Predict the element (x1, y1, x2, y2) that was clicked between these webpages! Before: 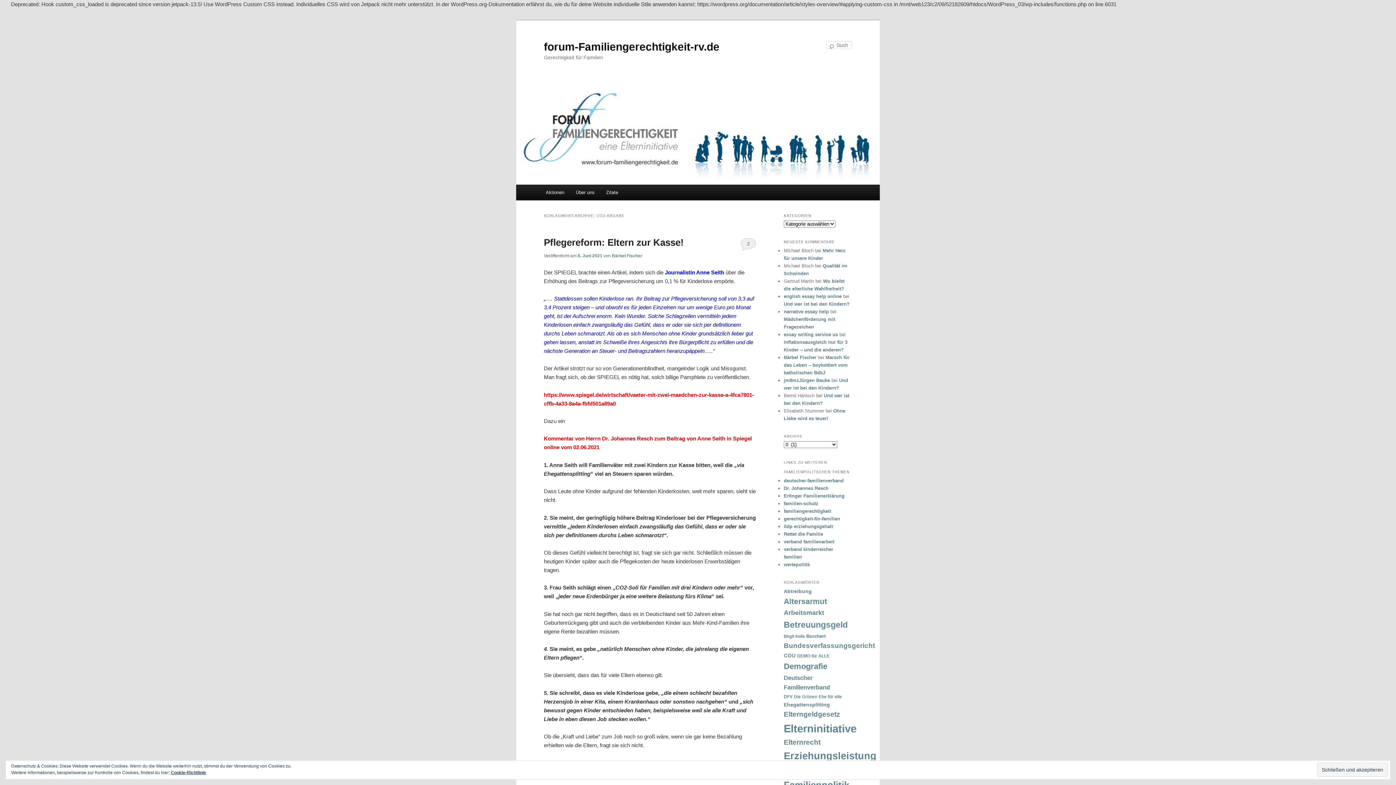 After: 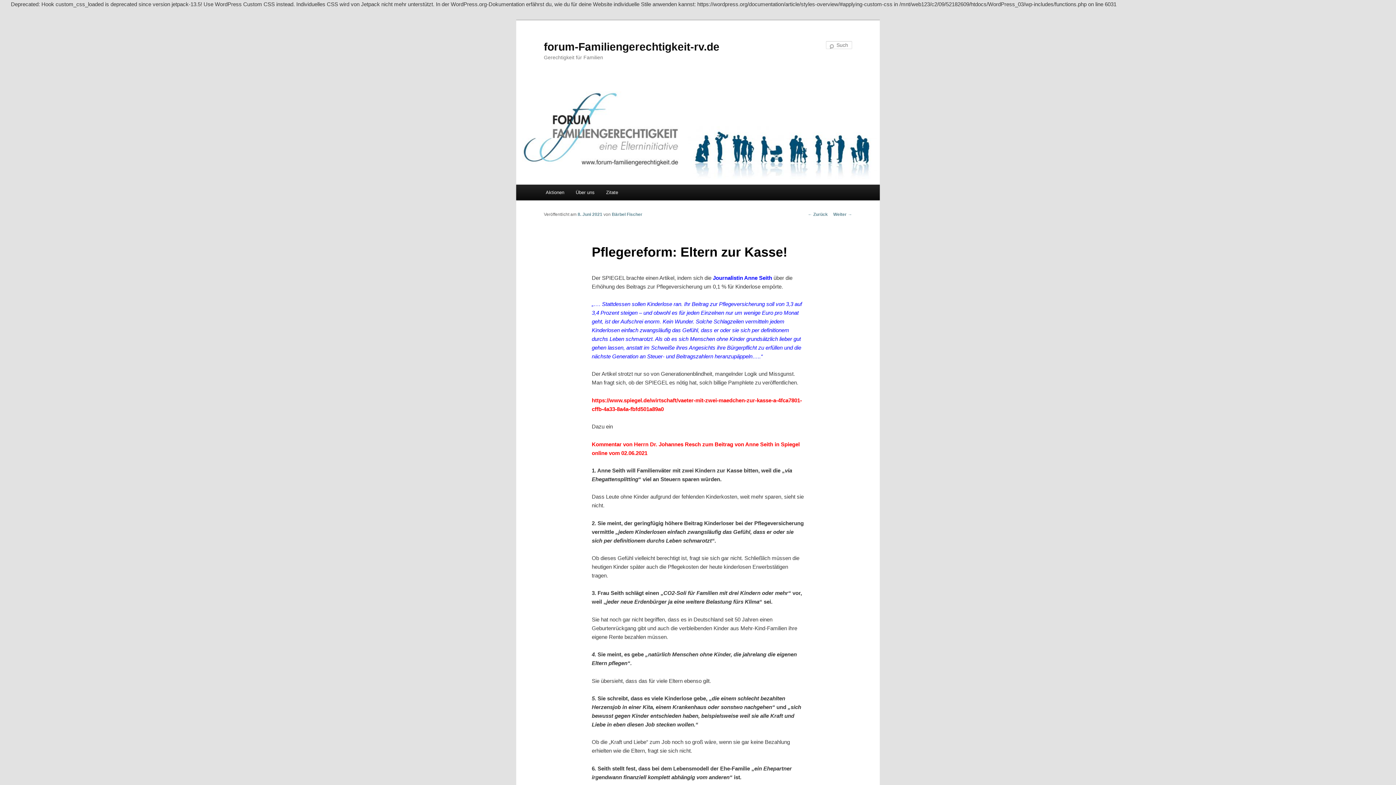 Action: label: 8. Juni 2021 bbox: (577, 253, 602, 258)